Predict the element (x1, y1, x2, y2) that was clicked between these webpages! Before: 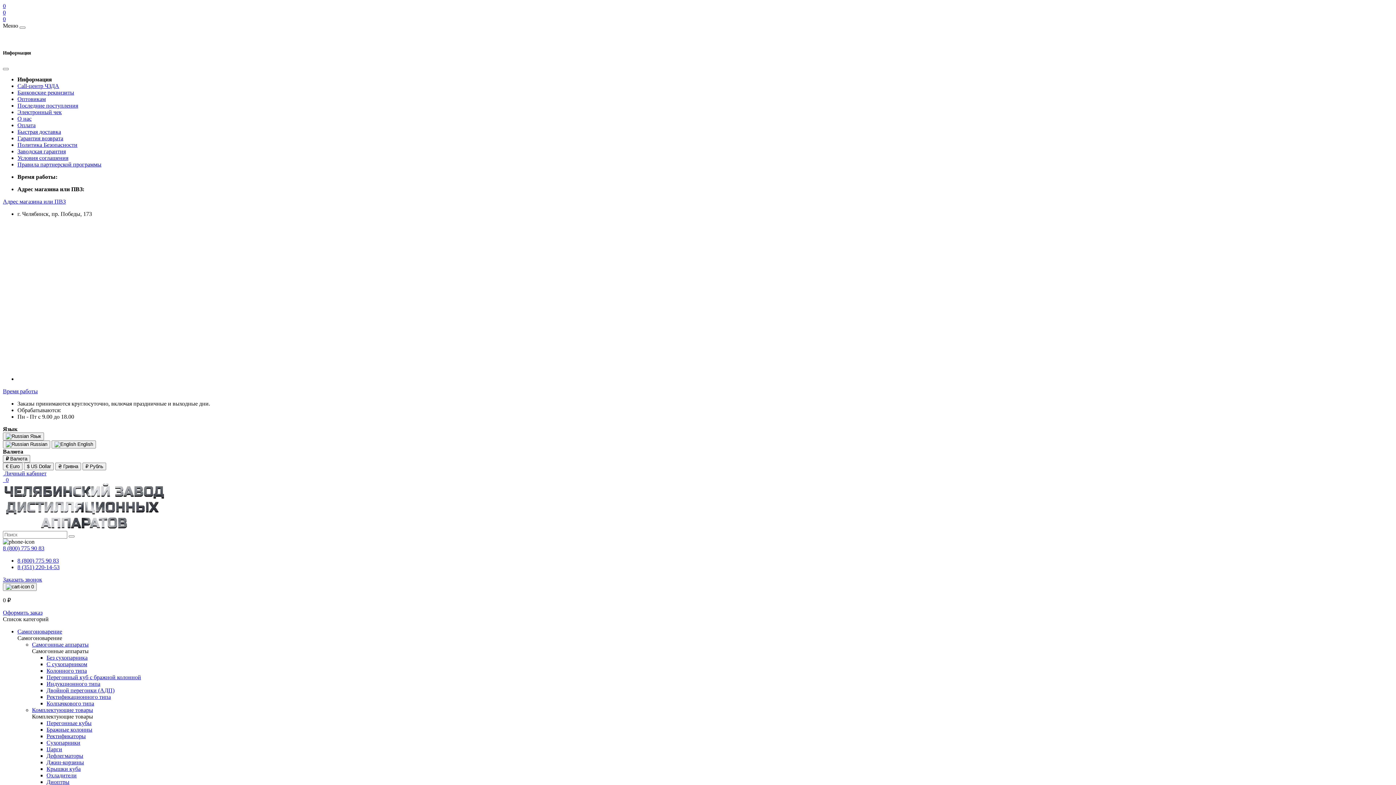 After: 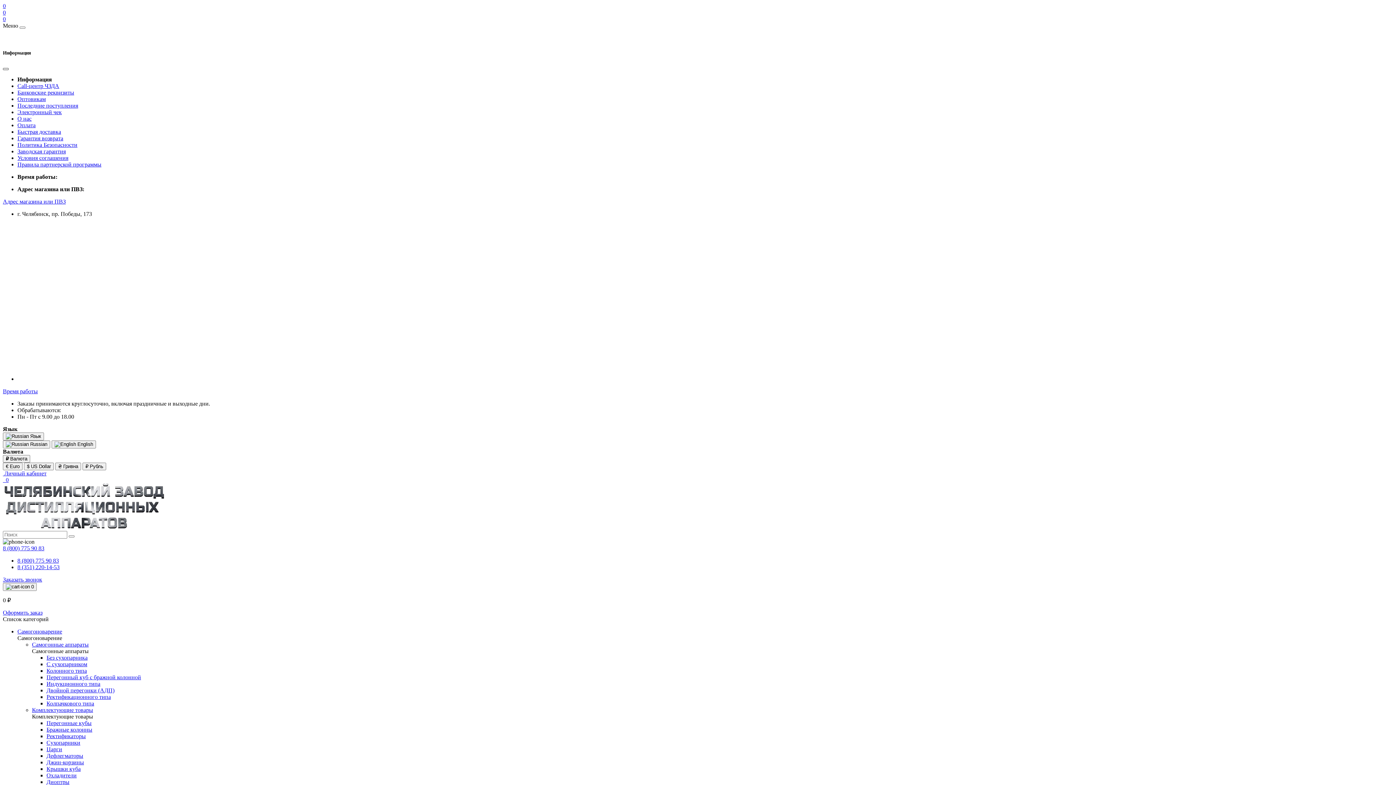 Action: bbox: (2, 68, 8, 70)